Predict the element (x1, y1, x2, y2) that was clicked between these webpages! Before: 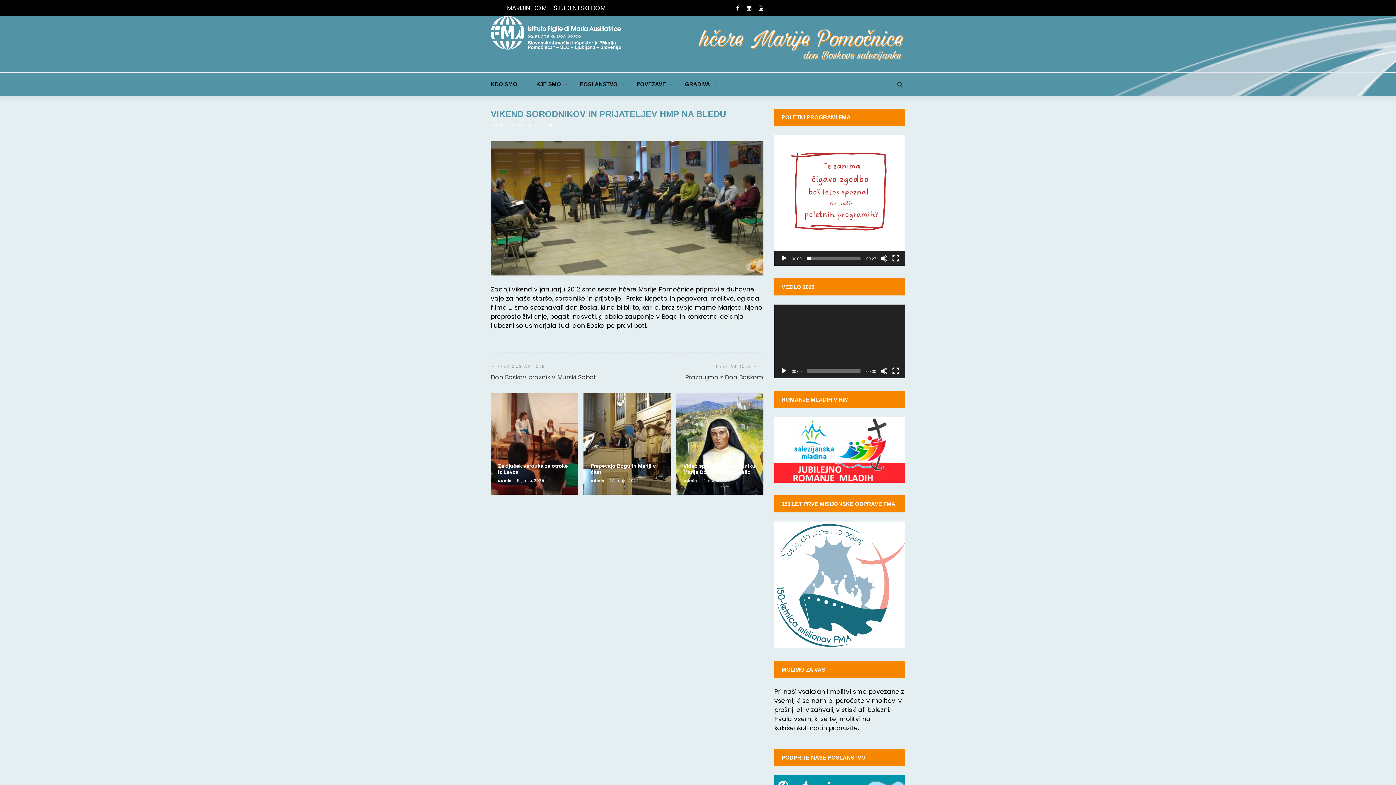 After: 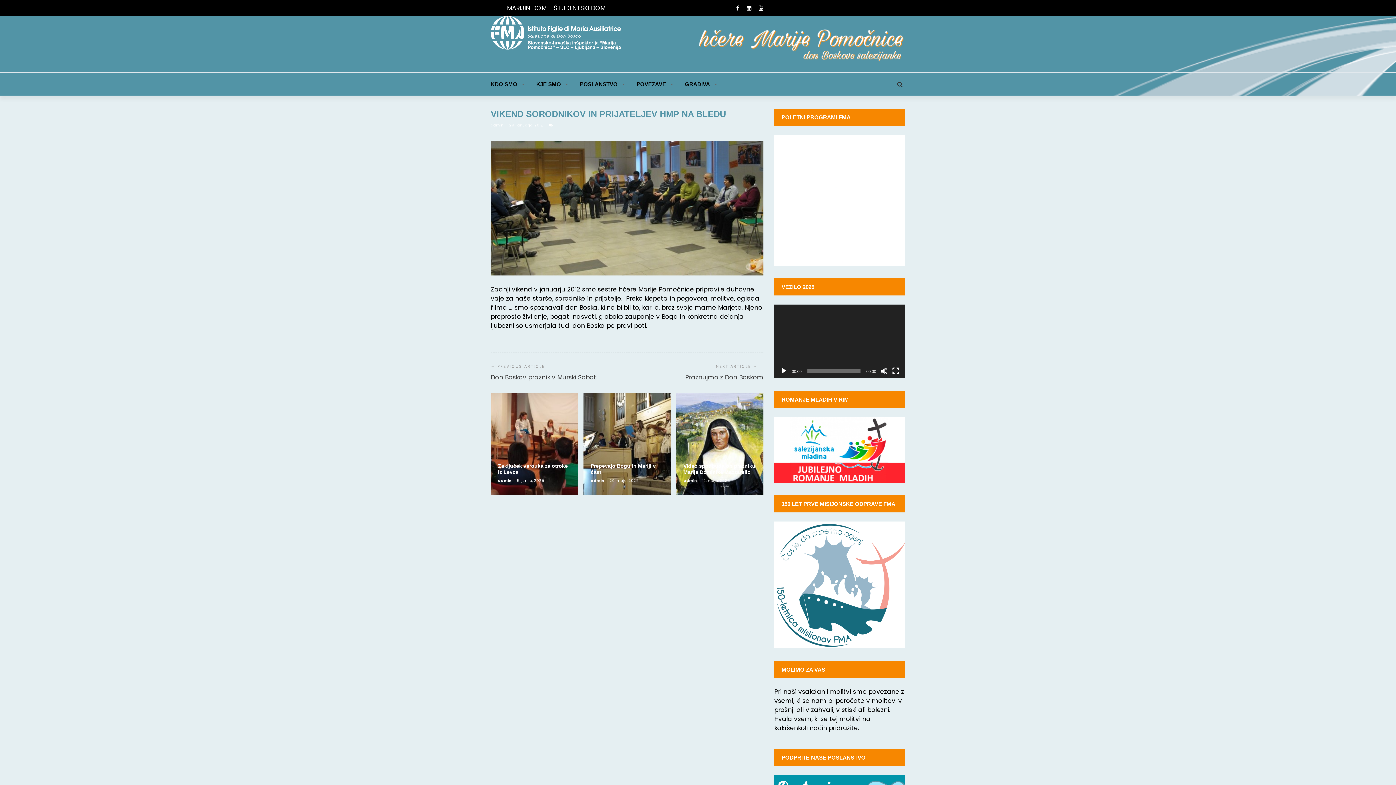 Action: bbox: (825, 185, 854, 214) label: Predvajaj